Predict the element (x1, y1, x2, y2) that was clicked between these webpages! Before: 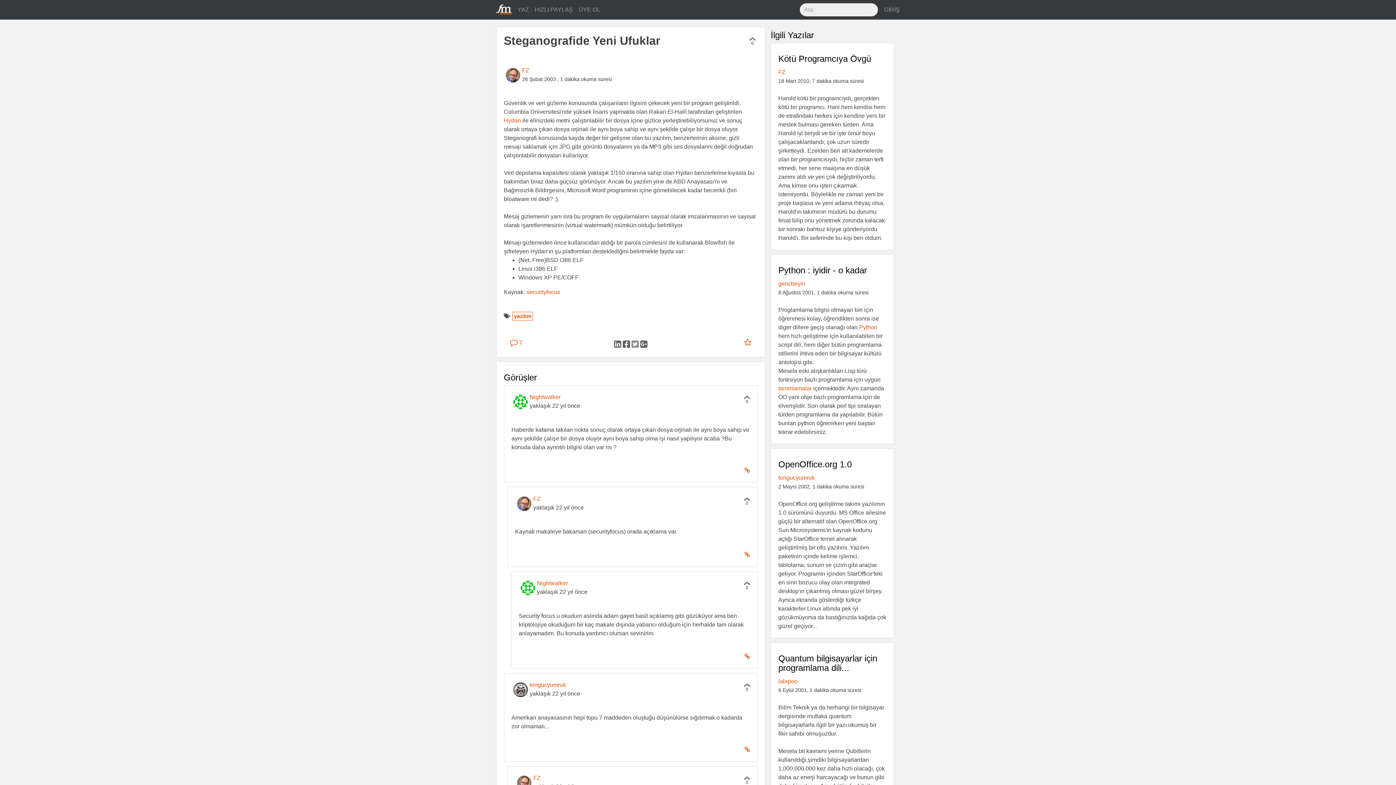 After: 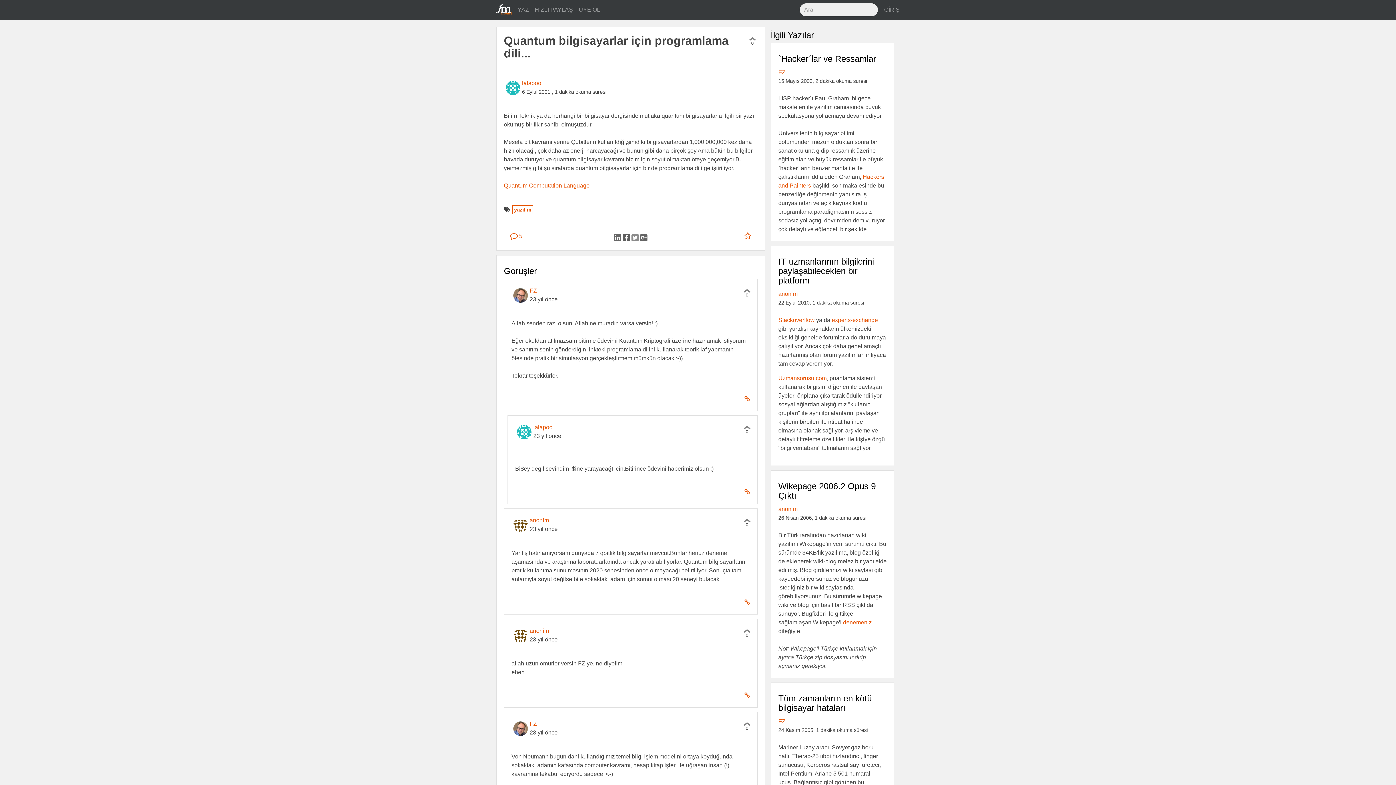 Action: bbox: (778, 650, 886, 673) label: Quantum bilgisayarlar için programlama dili...